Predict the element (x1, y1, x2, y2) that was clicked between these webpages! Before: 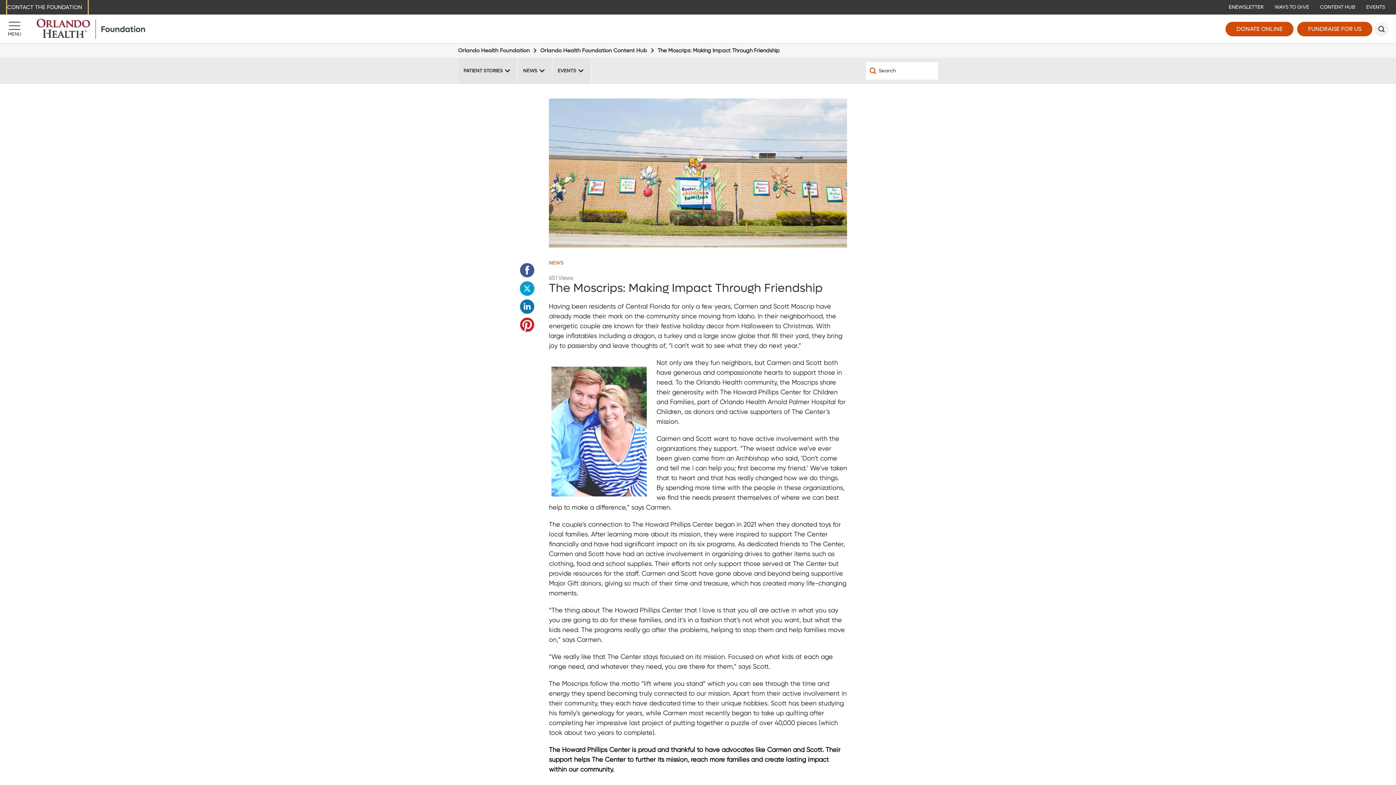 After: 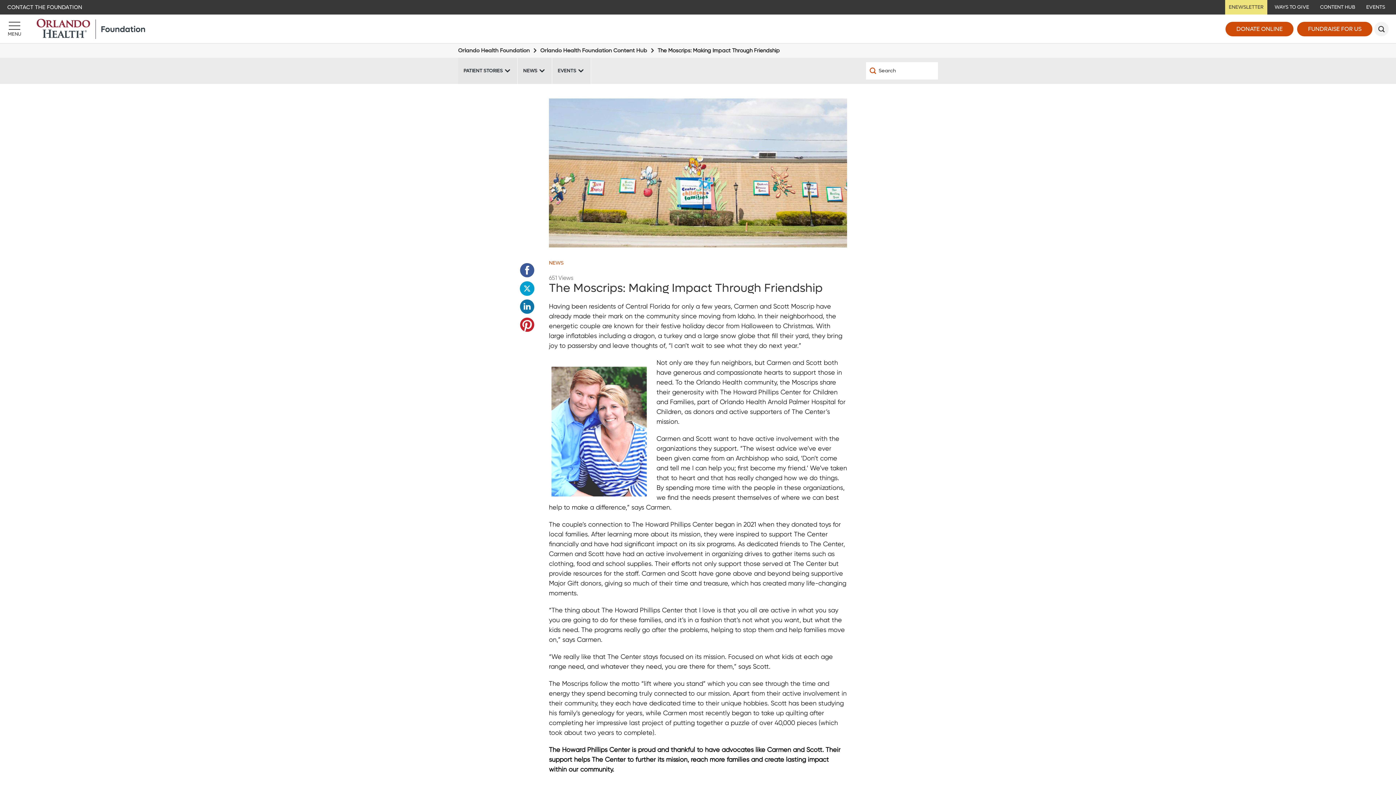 Action: bbox: (1225, 0, 1267, 14) label: ENEWSLETTER